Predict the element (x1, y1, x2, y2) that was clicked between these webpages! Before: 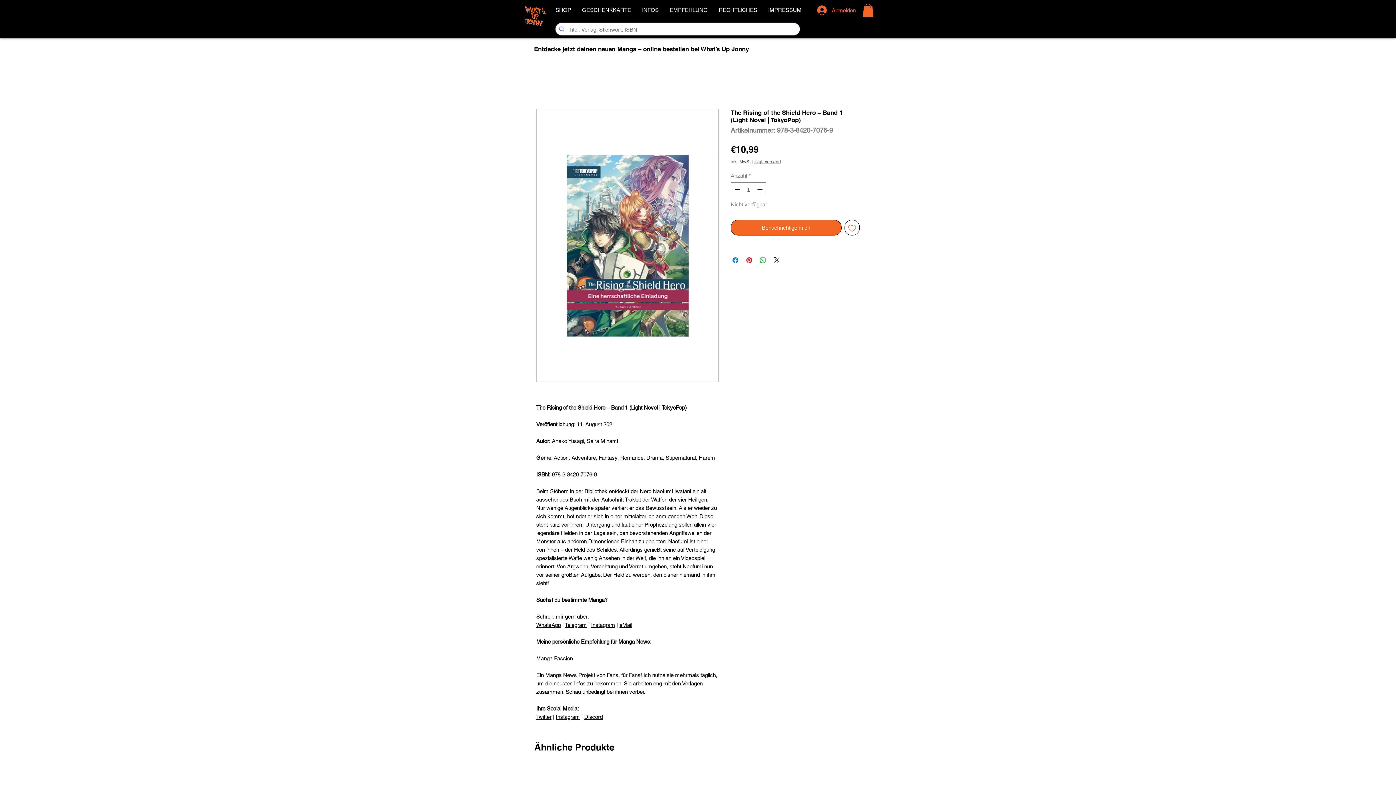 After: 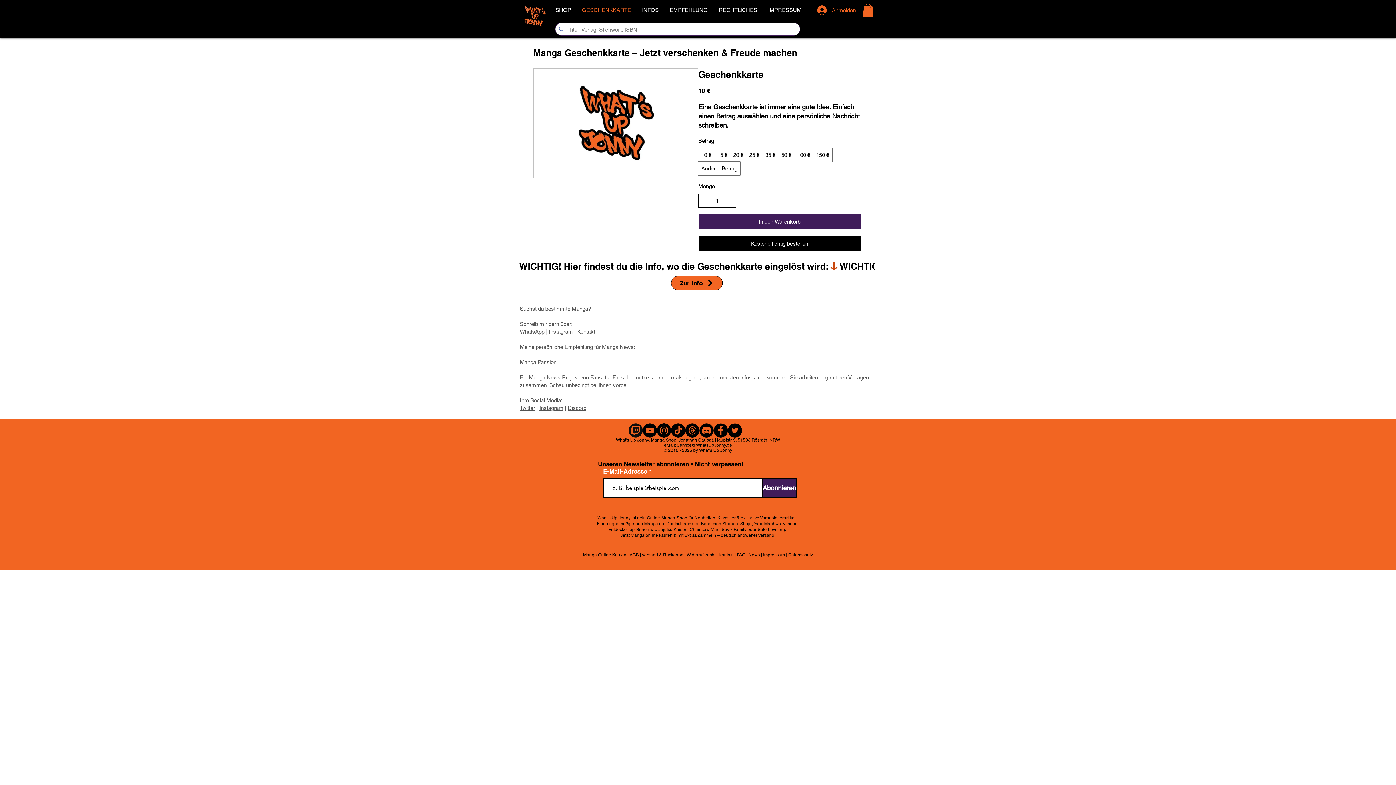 Action: bbox: (576, 4, 636, 15) label: GESCHENKKARTE